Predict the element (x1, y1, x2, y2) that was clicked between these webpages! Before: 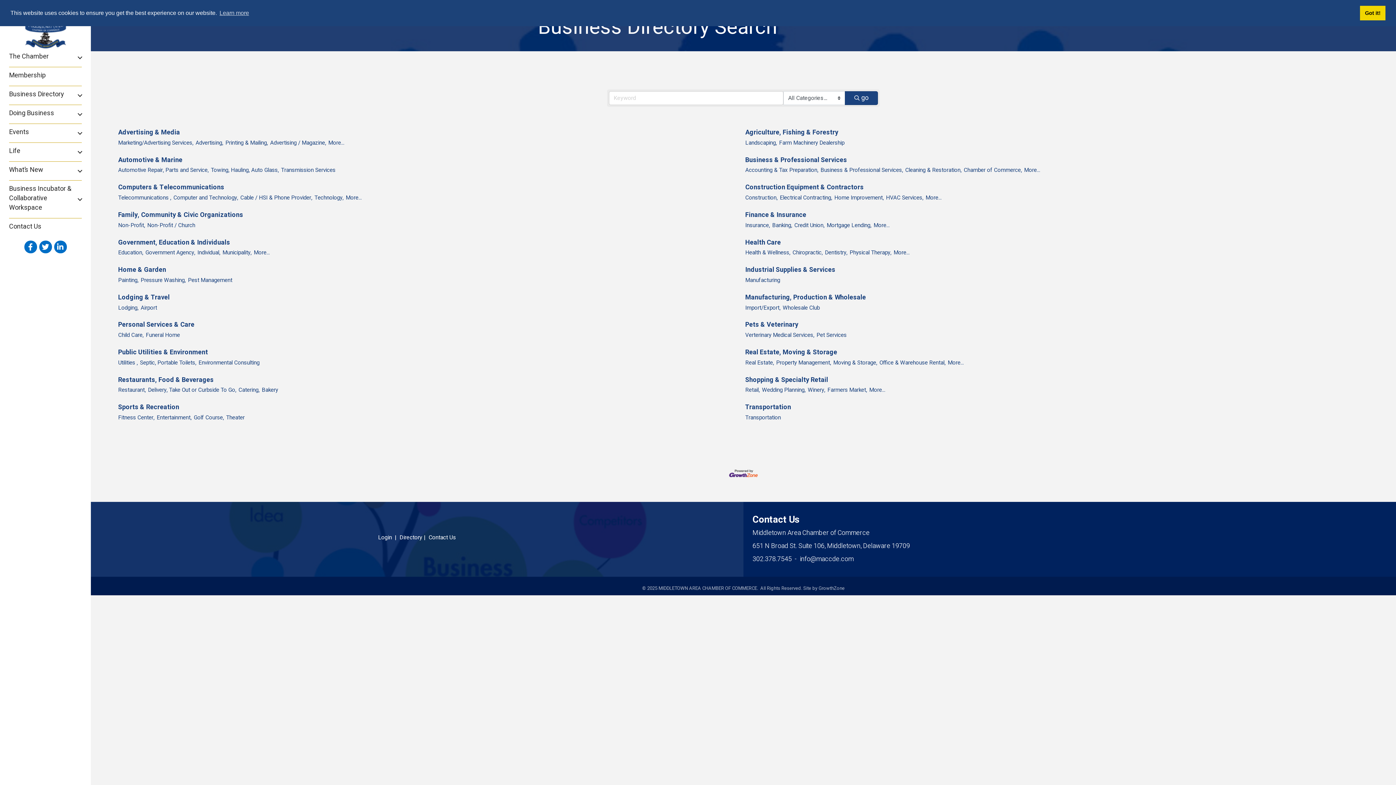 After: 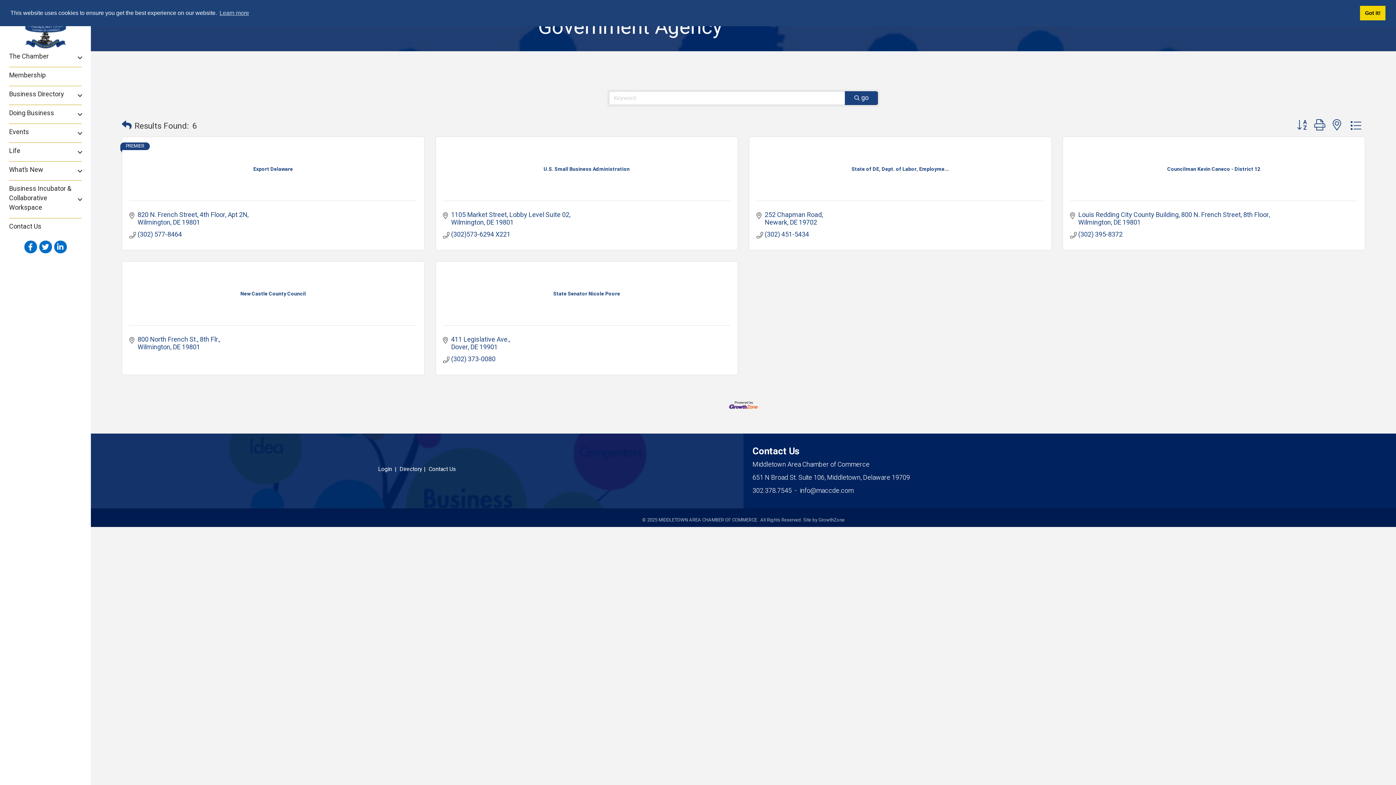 Action: bbox: (145, 248, 195, 256) label: Government Agency,